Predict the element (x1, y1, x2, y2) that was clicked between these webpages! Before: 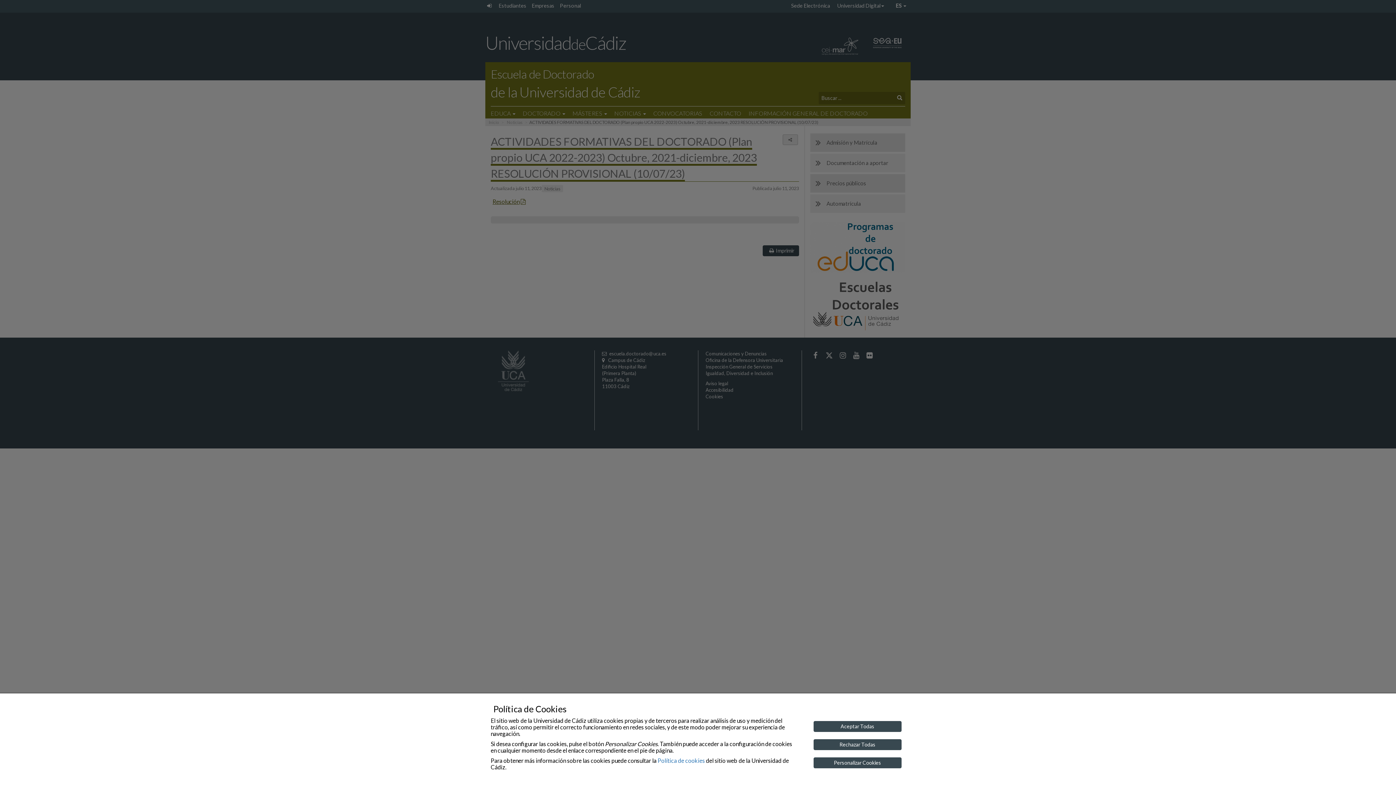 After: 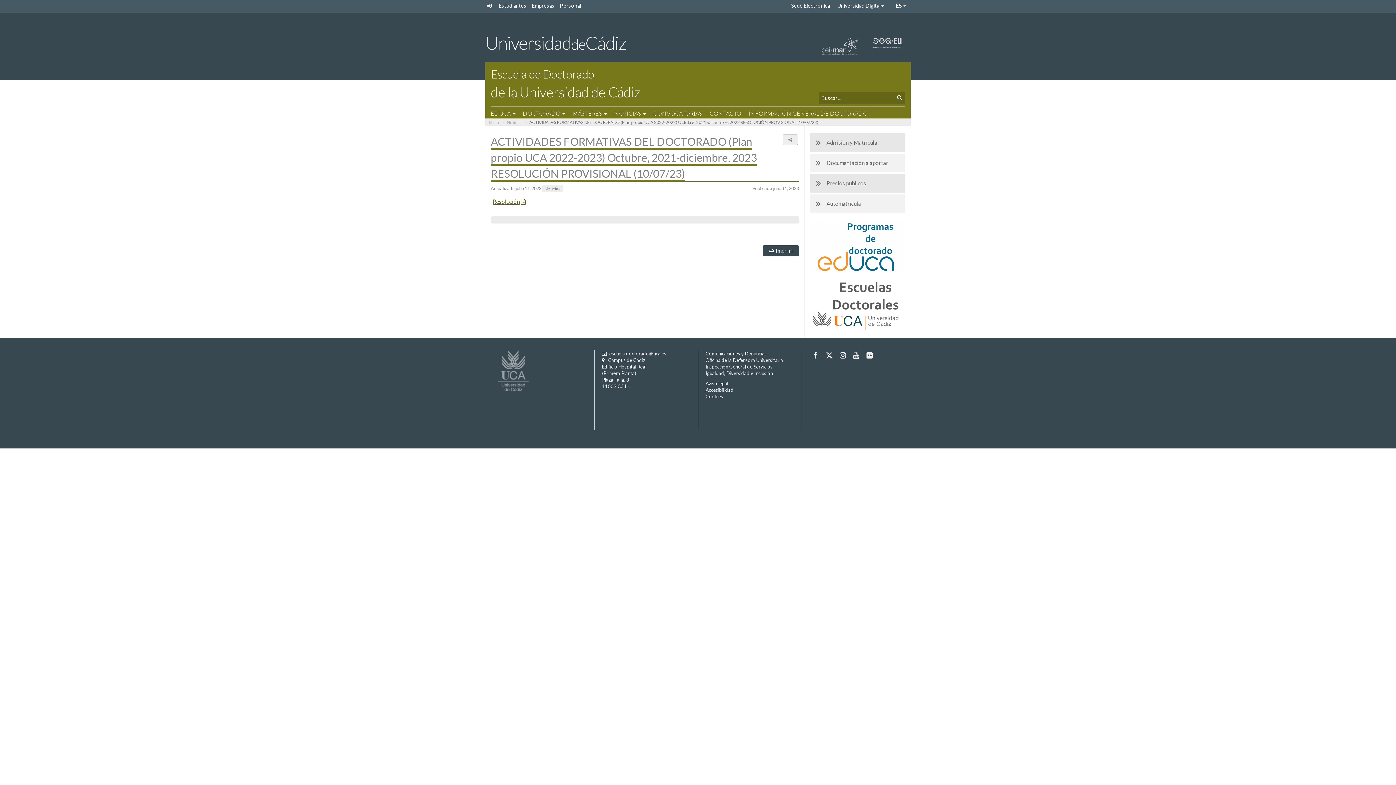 Action: bbox: (813, 739, 901, 750) label: Rechazar Todas